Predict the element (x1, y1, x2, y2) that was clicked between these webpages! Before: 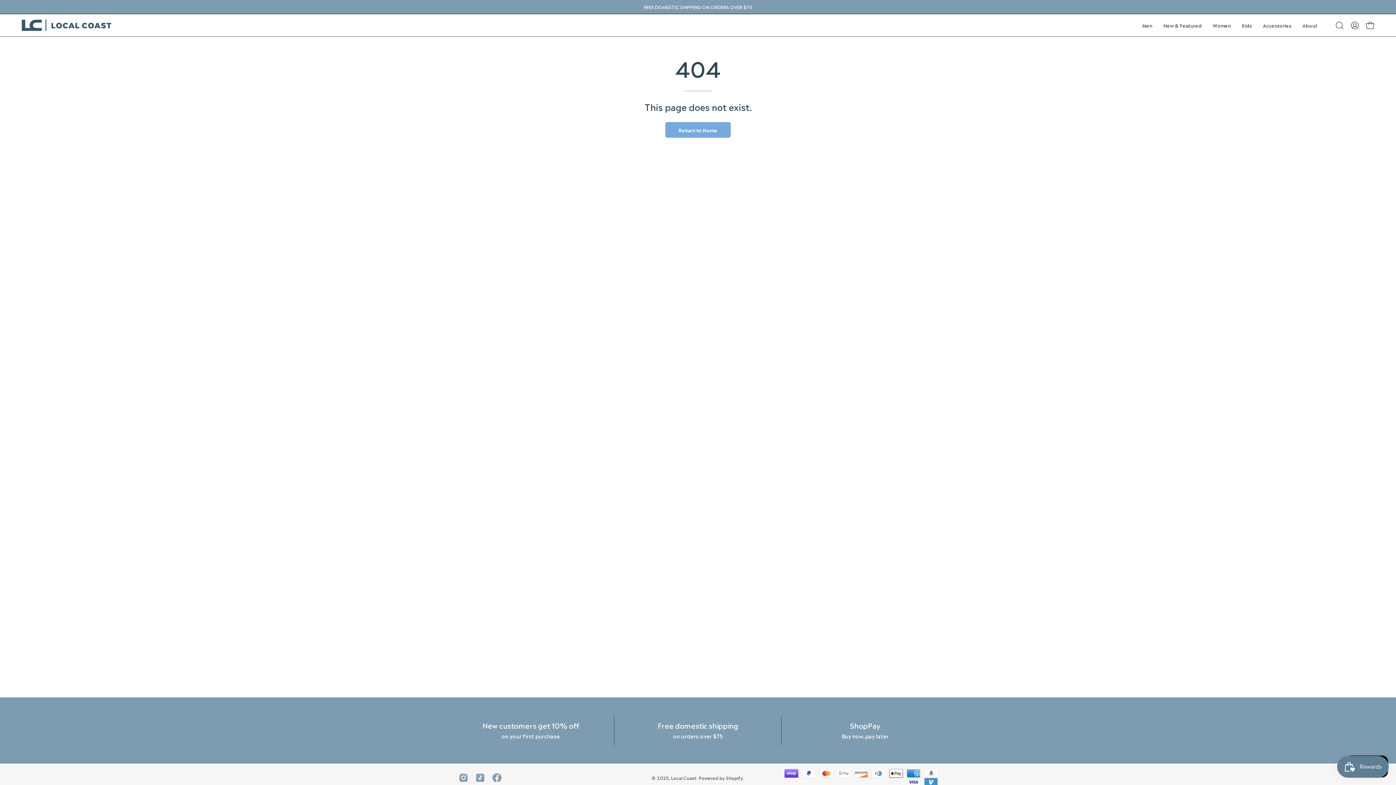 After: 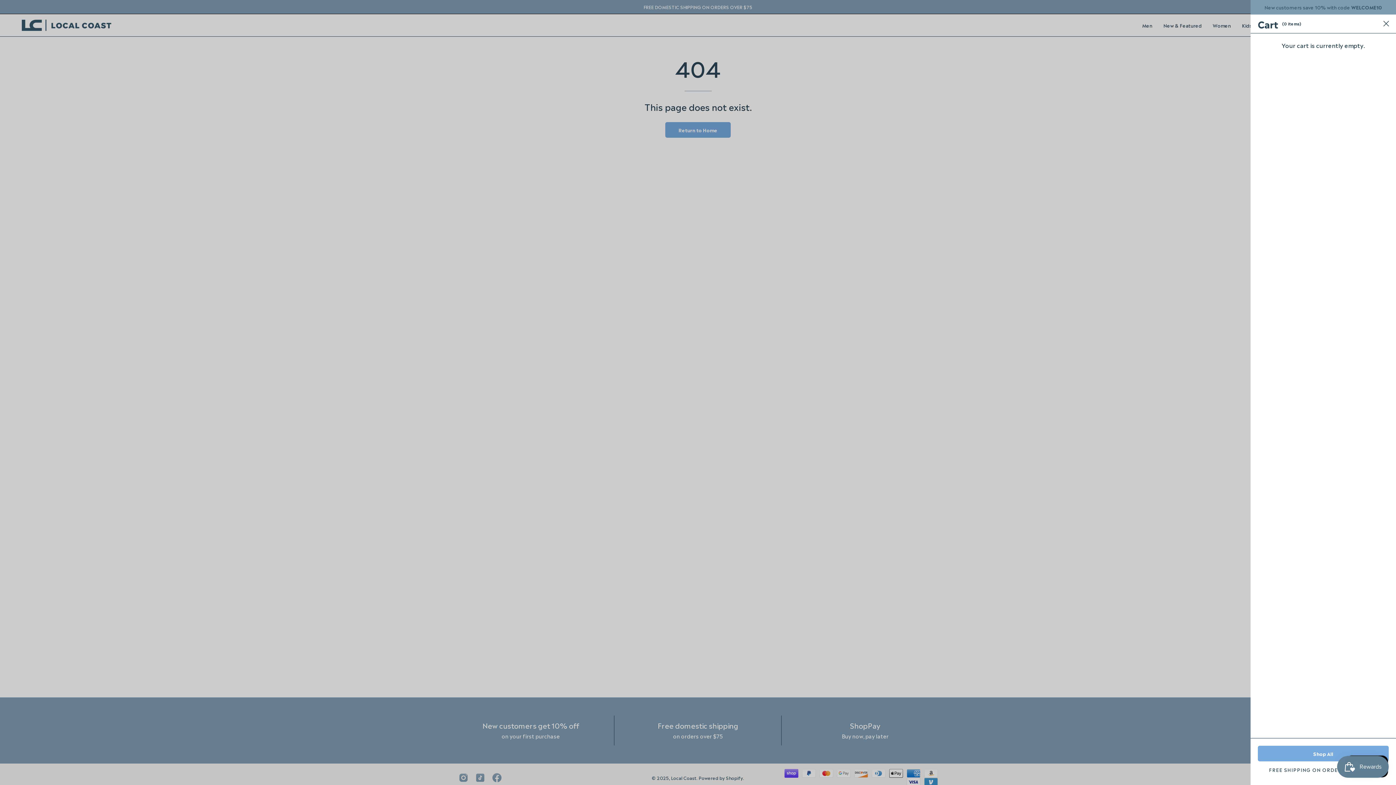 Action: bbox: (1362, 17, 1378, 32) label: Open cart